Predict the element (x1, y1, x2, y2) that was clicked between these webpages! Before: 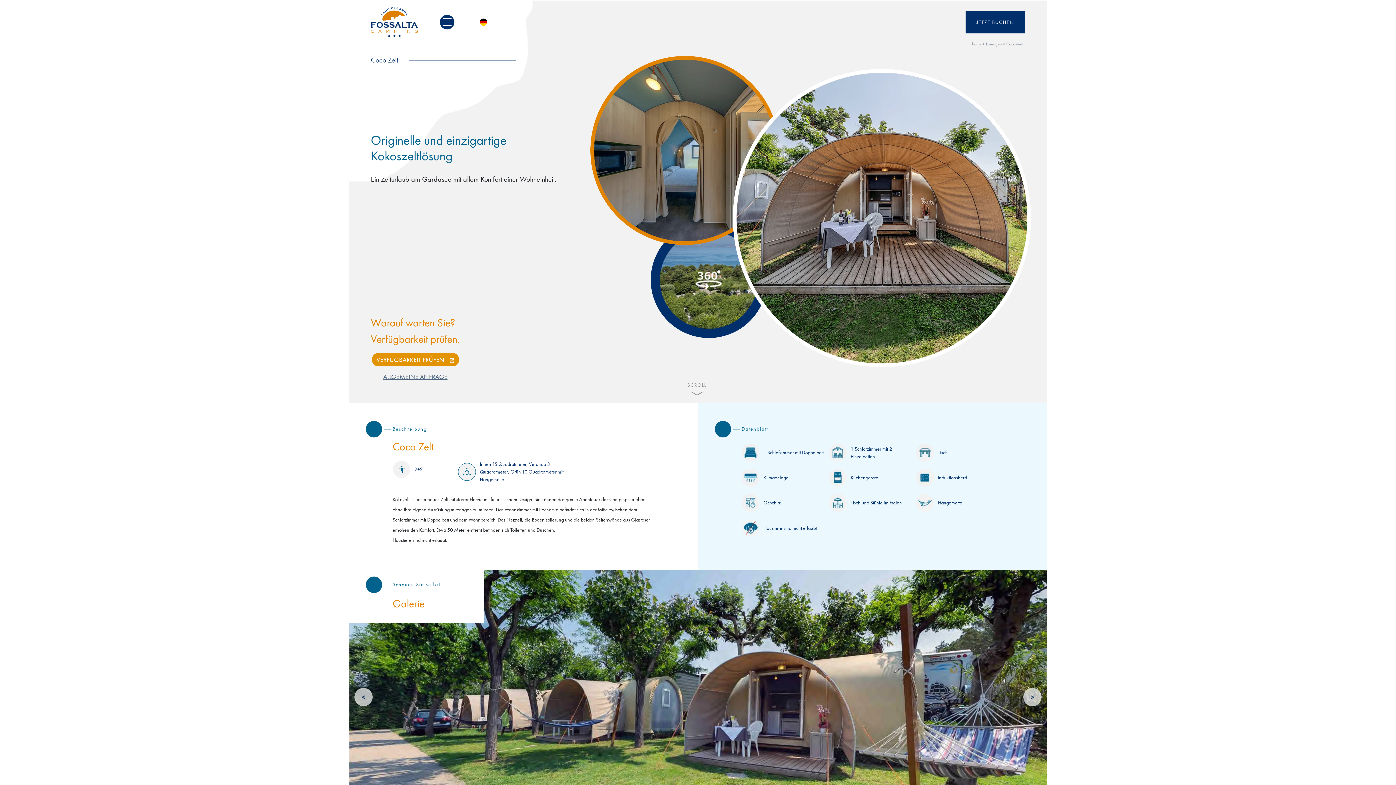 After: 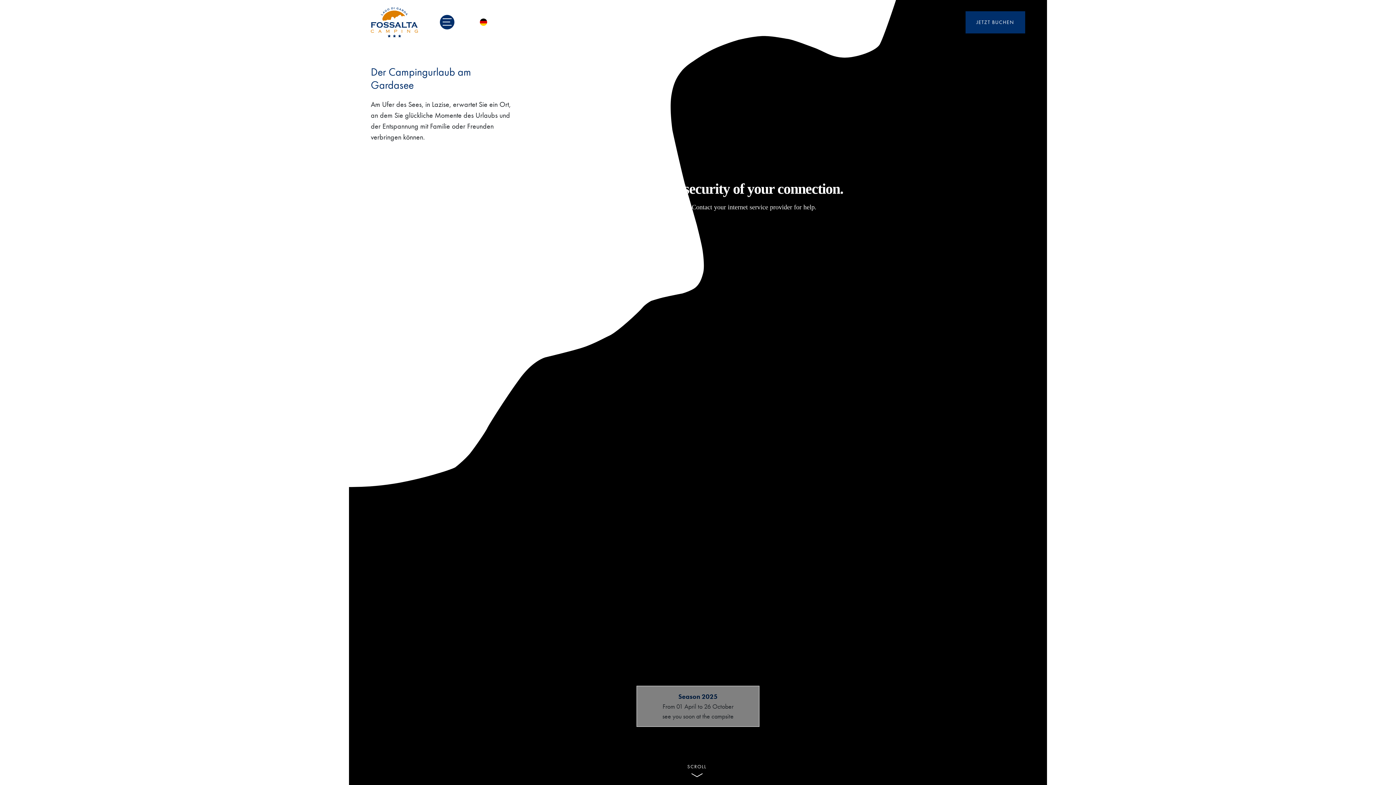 Action: bbox: (972, 41, 981, 47) label: home